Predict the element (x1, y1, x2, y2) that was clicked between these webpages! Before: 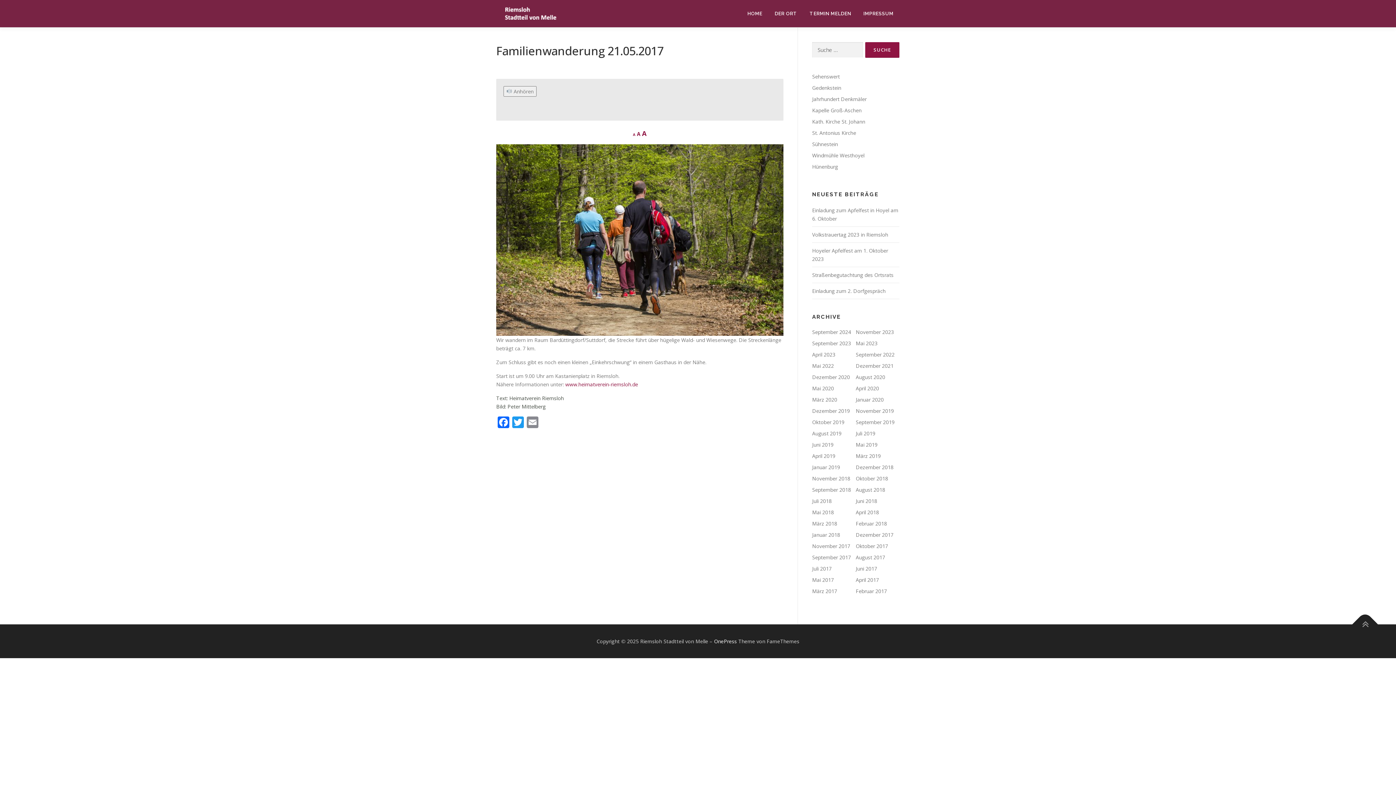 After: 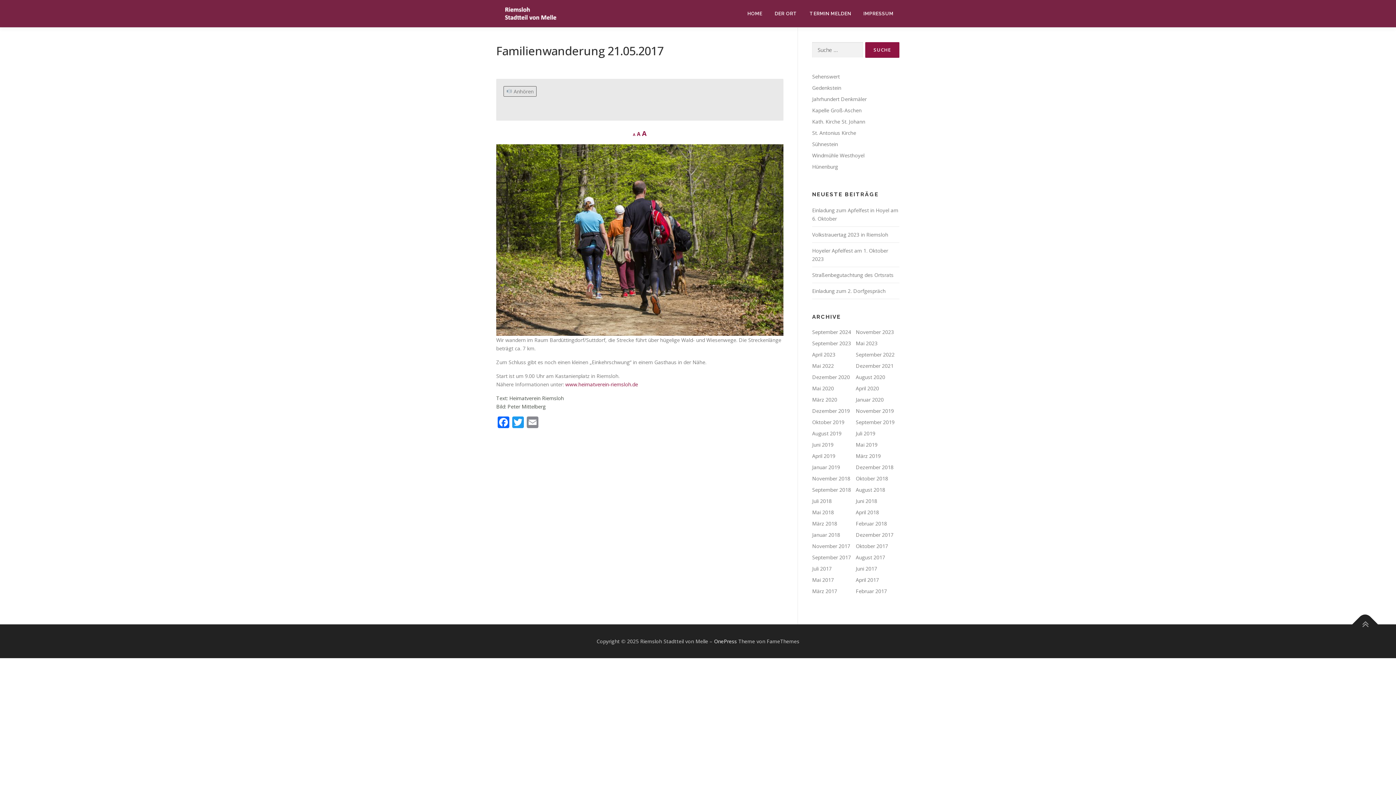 Action: bbox: (503, 86, 536, 96) label:  Anhören